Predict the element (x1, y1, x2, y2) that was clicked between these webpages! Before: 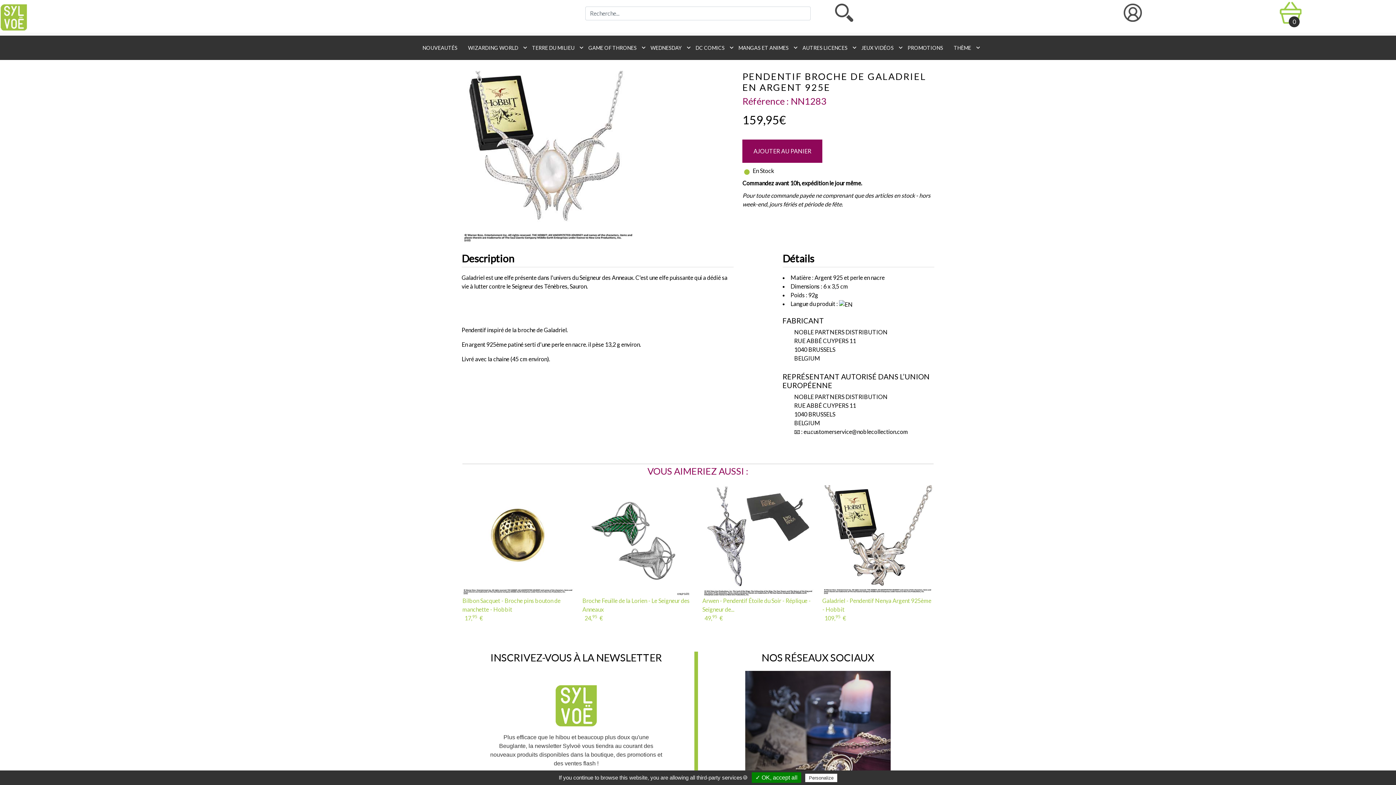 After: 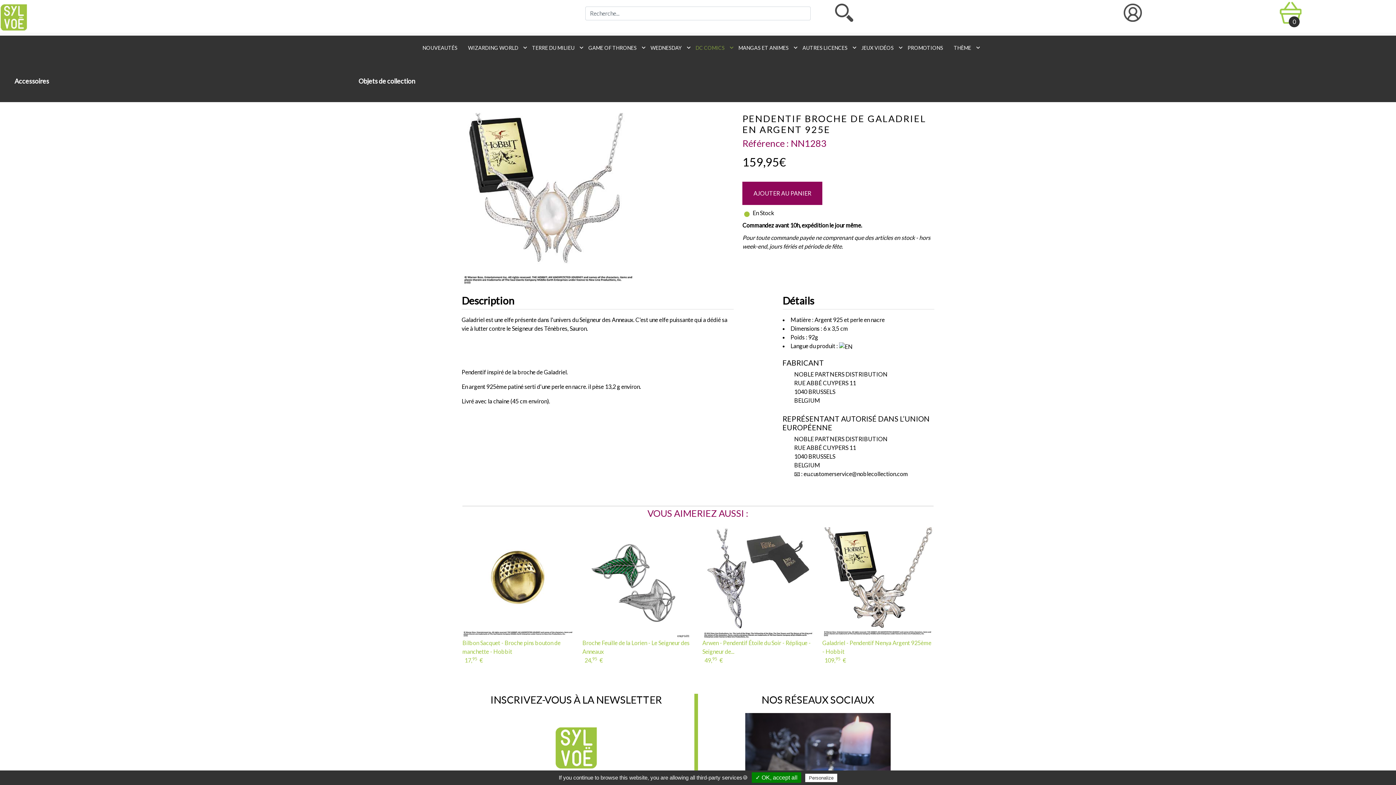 Action: label:  DC COMICS   
keyboard_arrow_down bbox: (691, 41, 731, 54)